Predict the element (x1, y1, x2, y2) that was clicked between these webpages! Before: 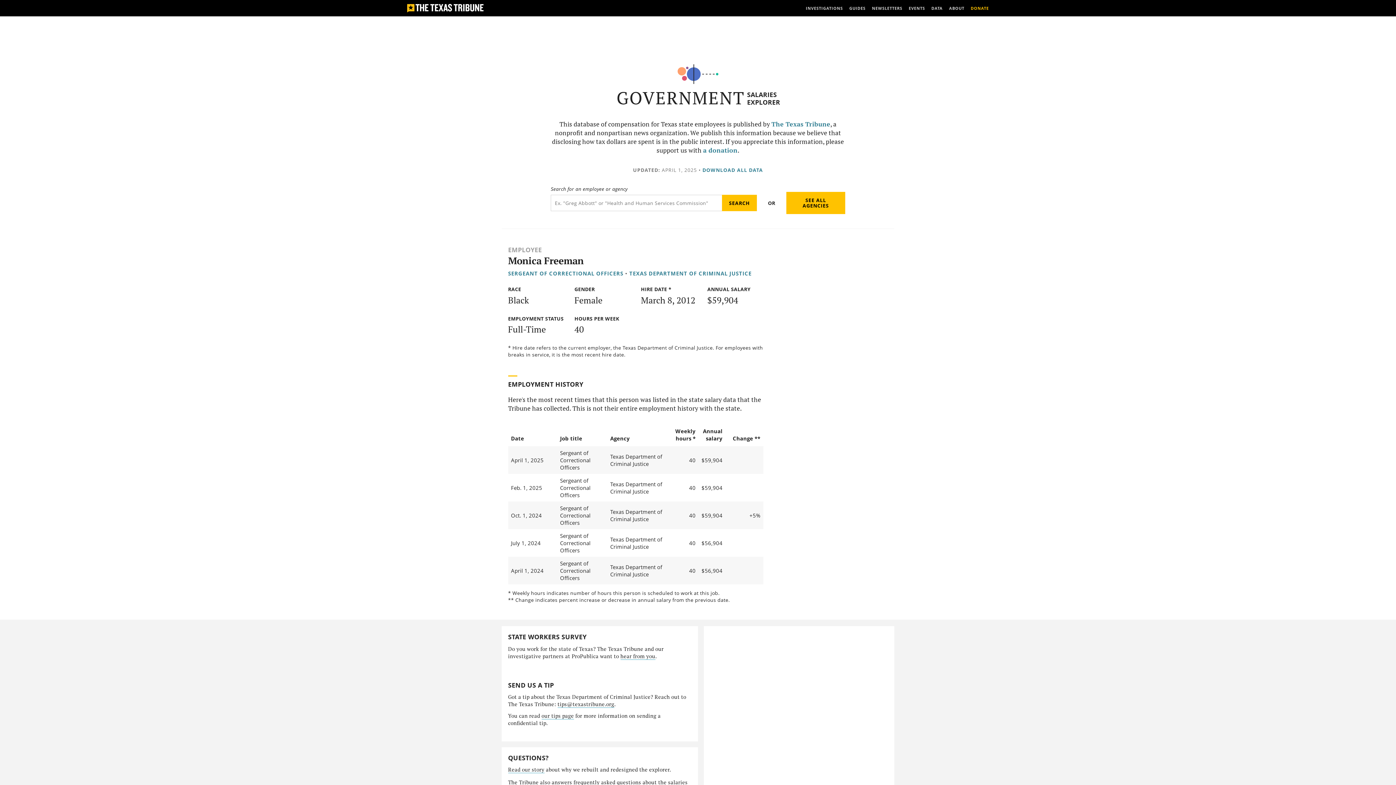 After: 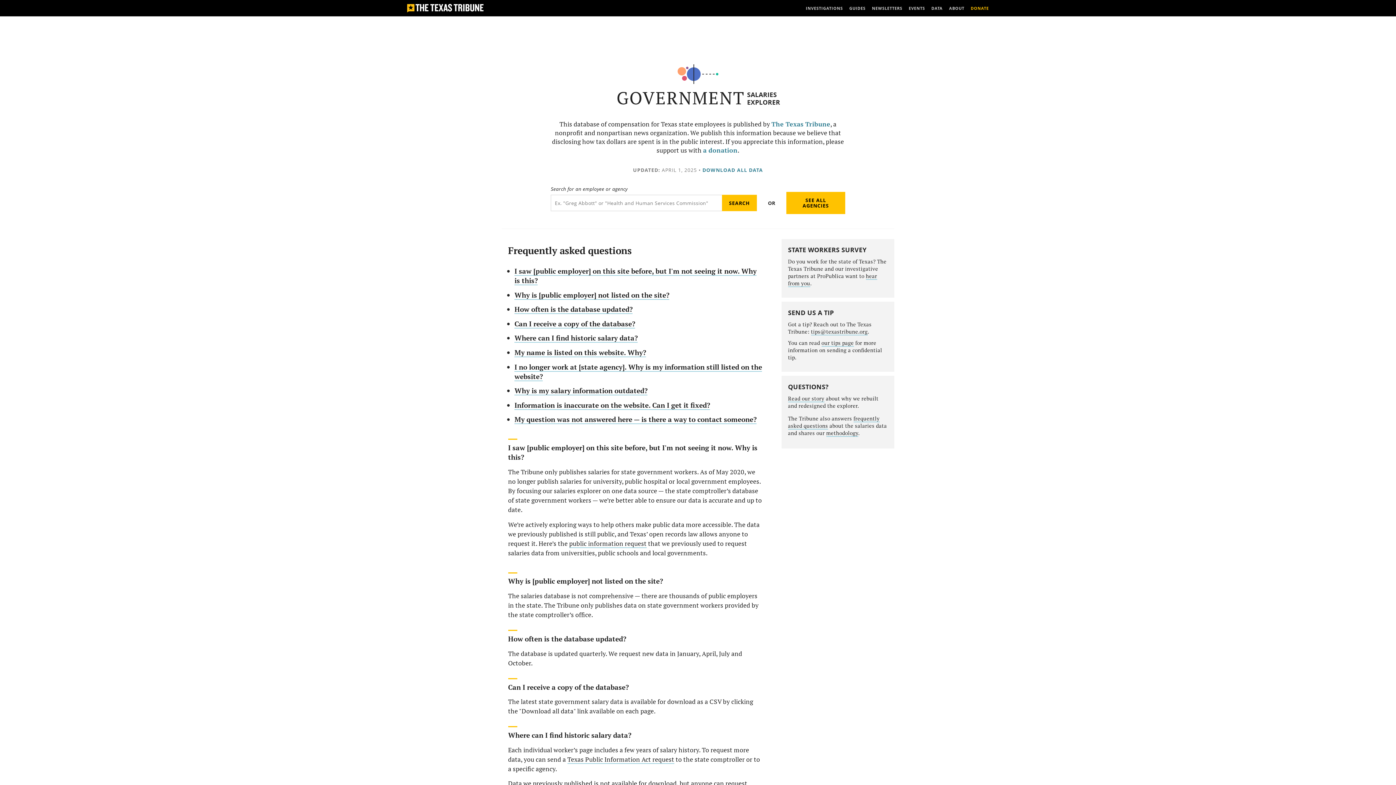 Action: bbox: (573, 779, 641, 786) label: frequently asked questions